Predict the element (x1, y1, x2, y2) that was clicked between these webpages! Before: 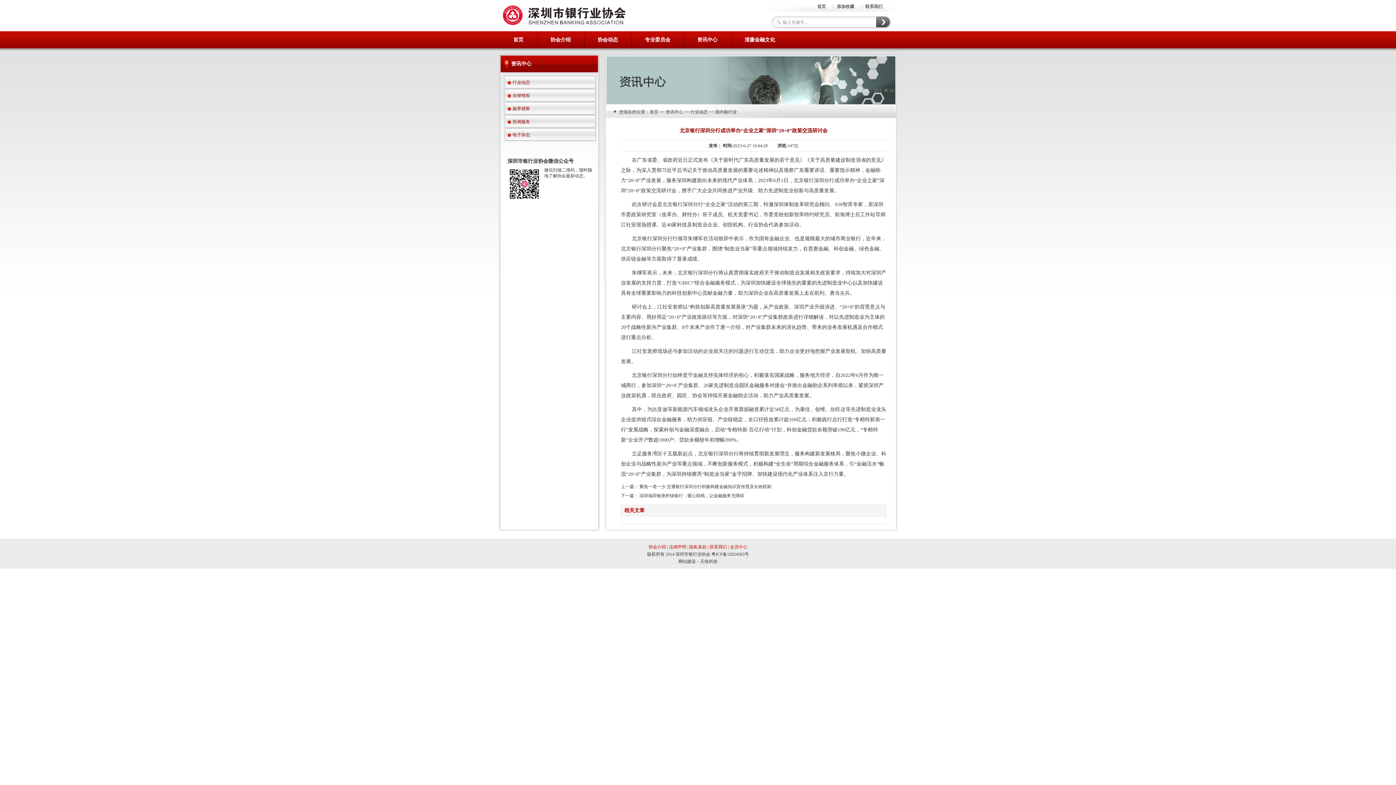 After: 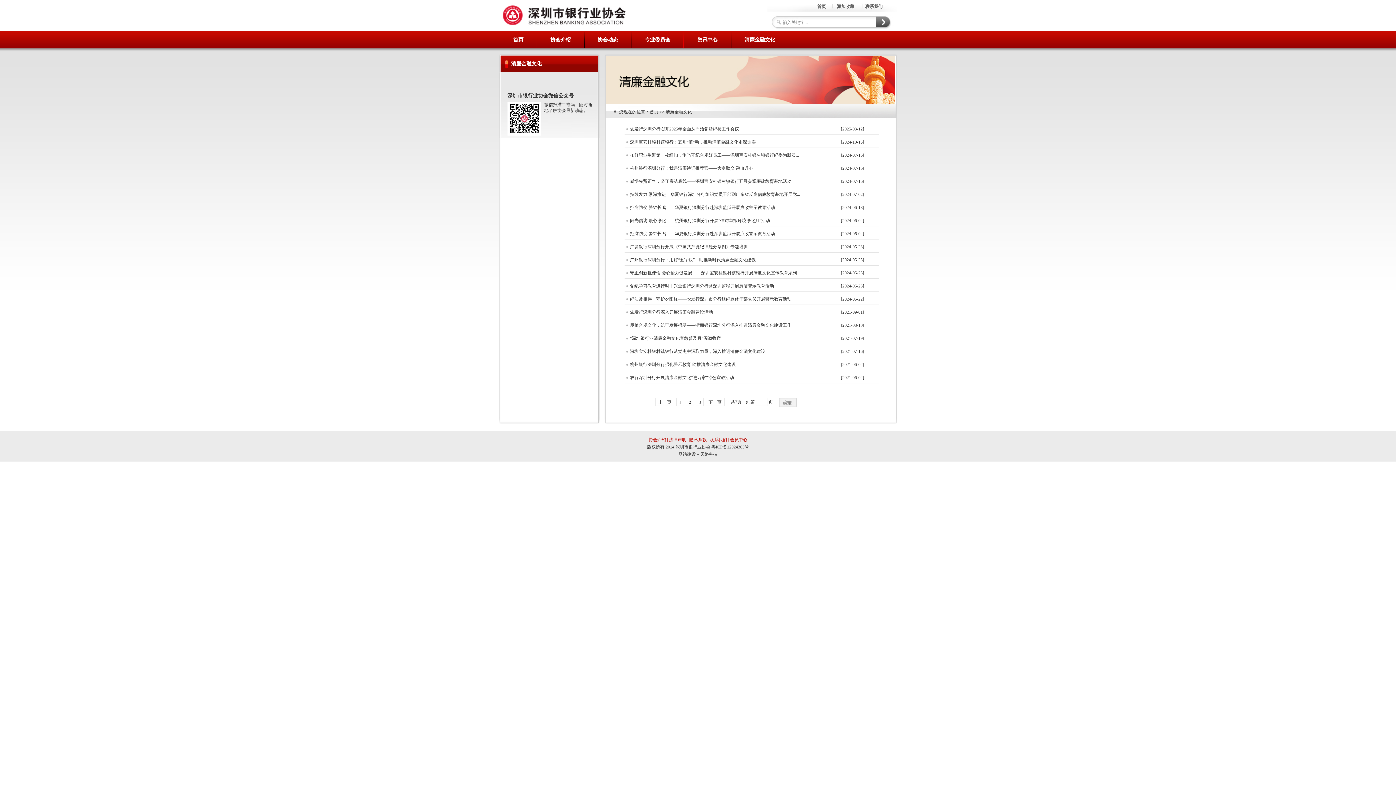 Action: label: 清廉金融文化 bbox: (744, 37, 775, 42)